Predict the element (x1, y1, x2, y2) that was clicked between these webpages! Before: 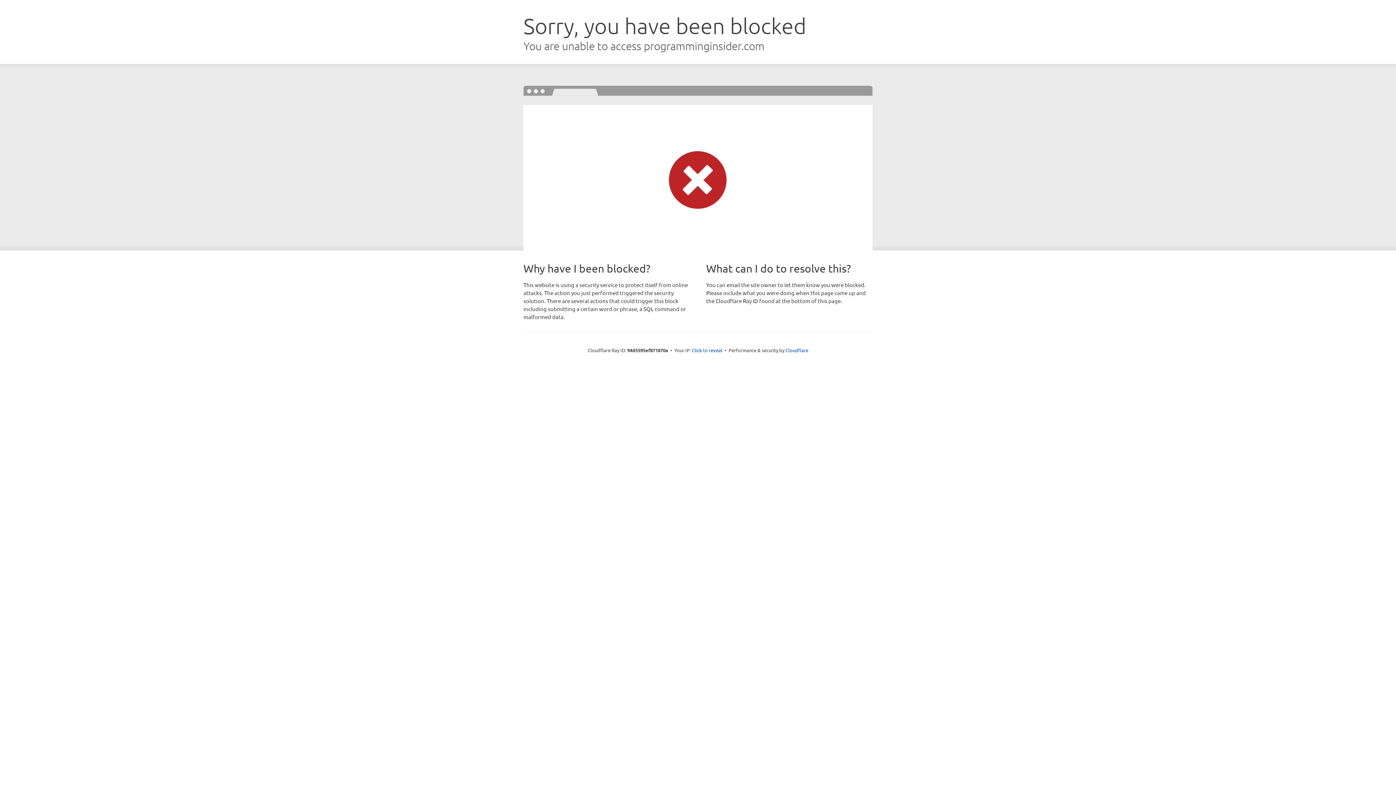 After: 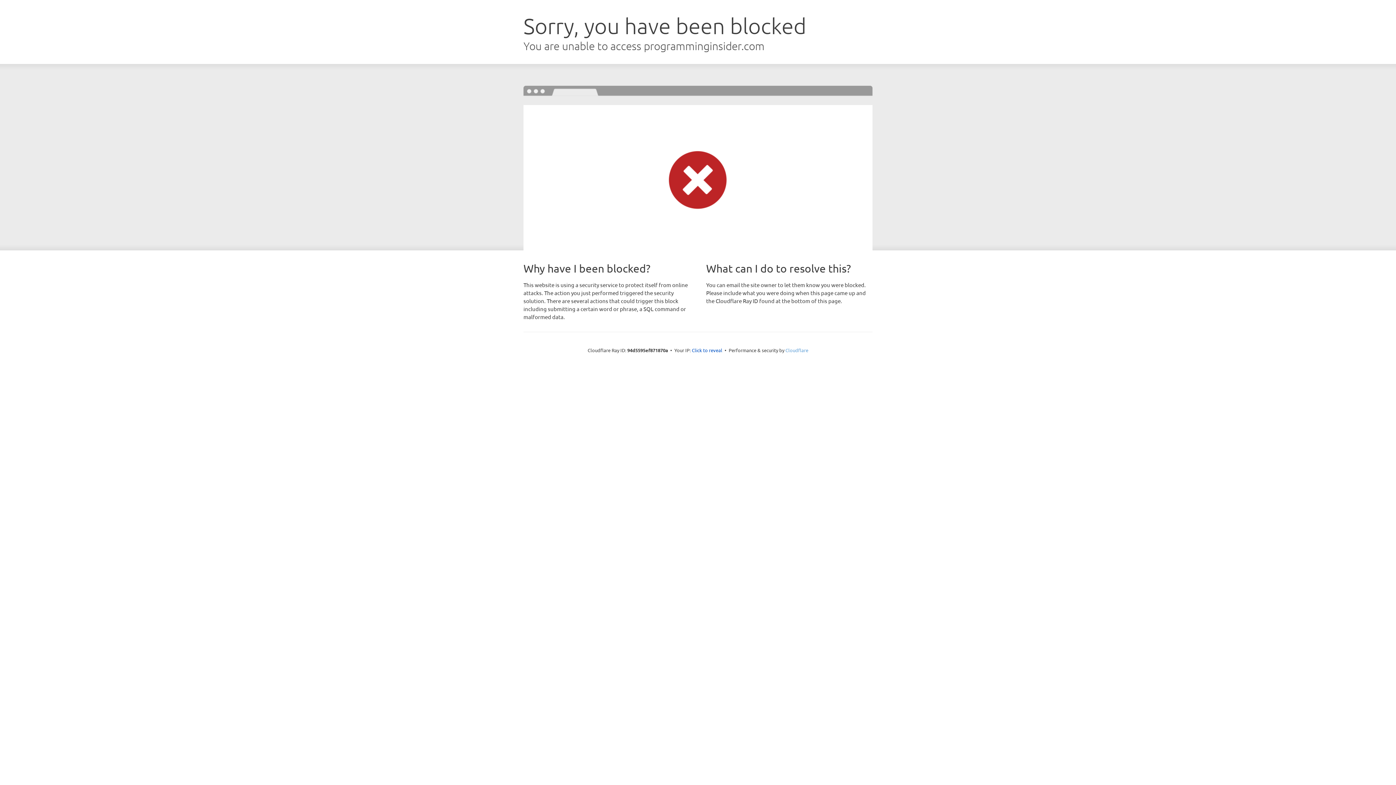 Action: label: Cloudflare bbox: (785, 347, 808, 353)